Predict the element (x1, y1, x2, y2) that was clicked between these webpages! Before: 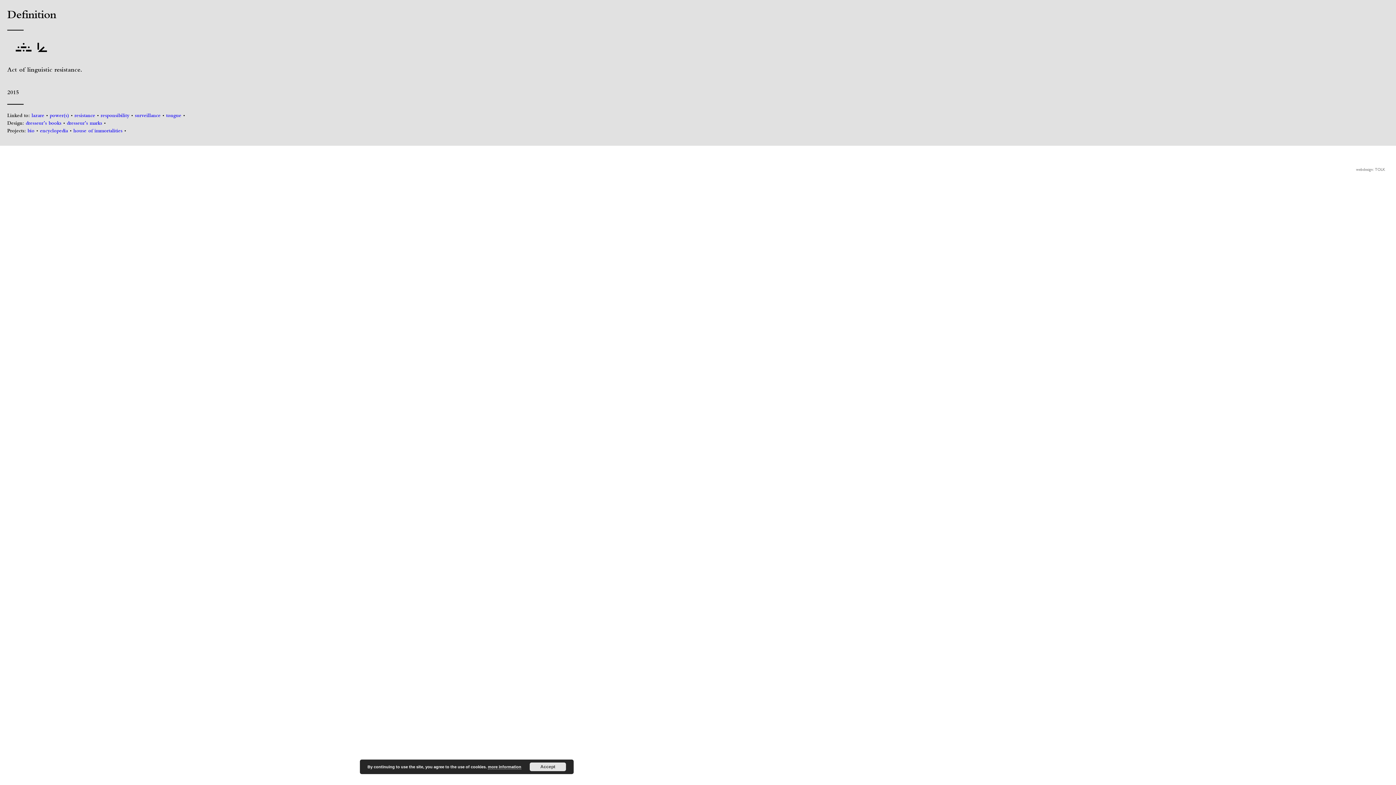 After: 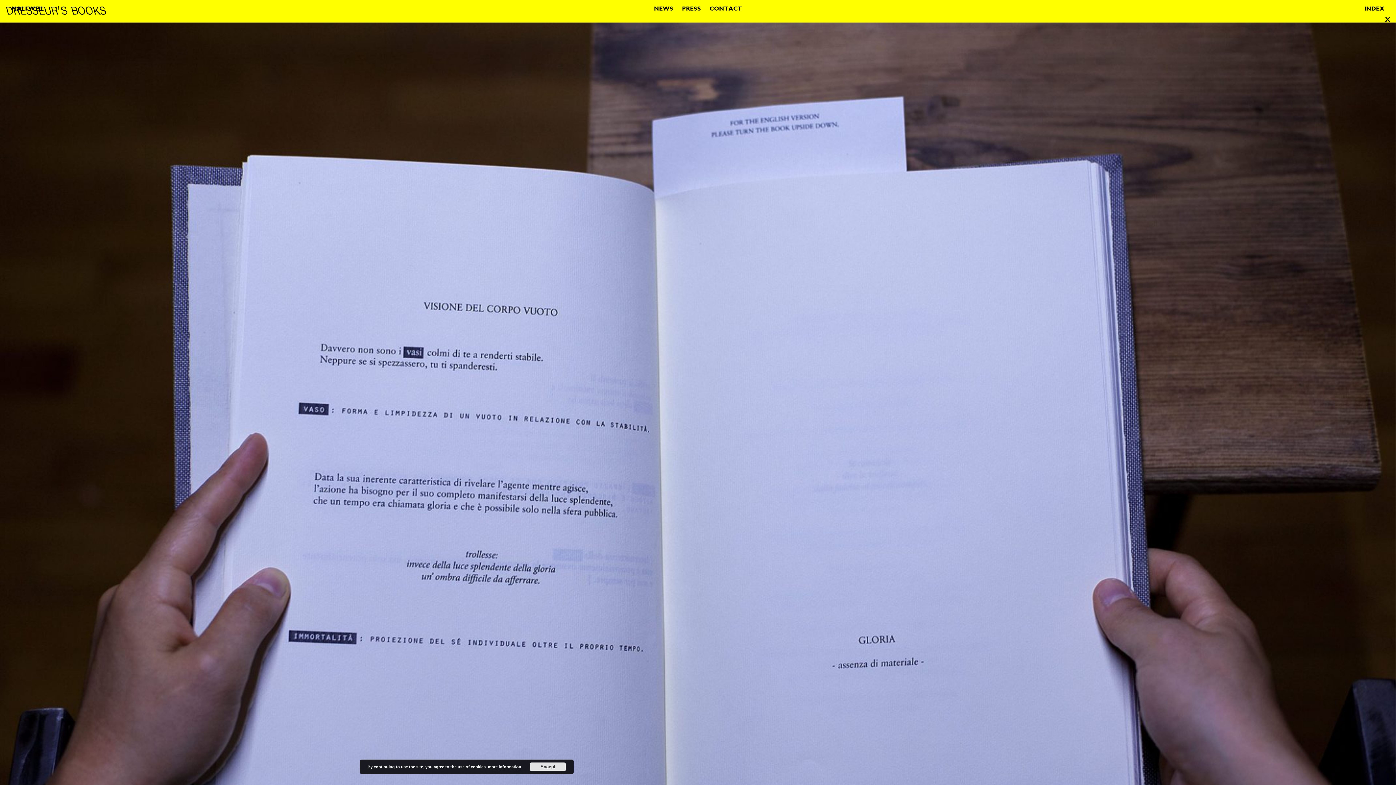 Action: label: dresseur’s books bbox: (25, 120, 61, 126)